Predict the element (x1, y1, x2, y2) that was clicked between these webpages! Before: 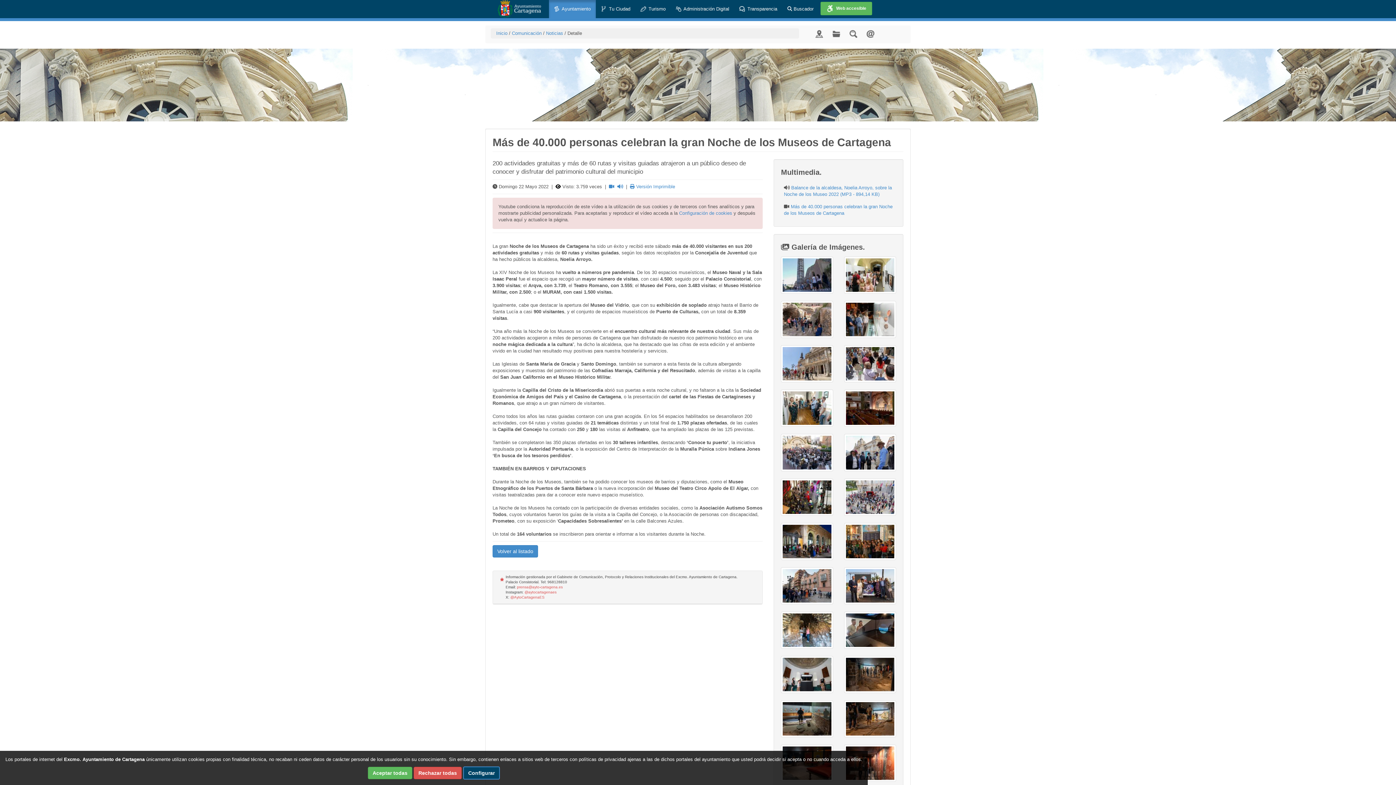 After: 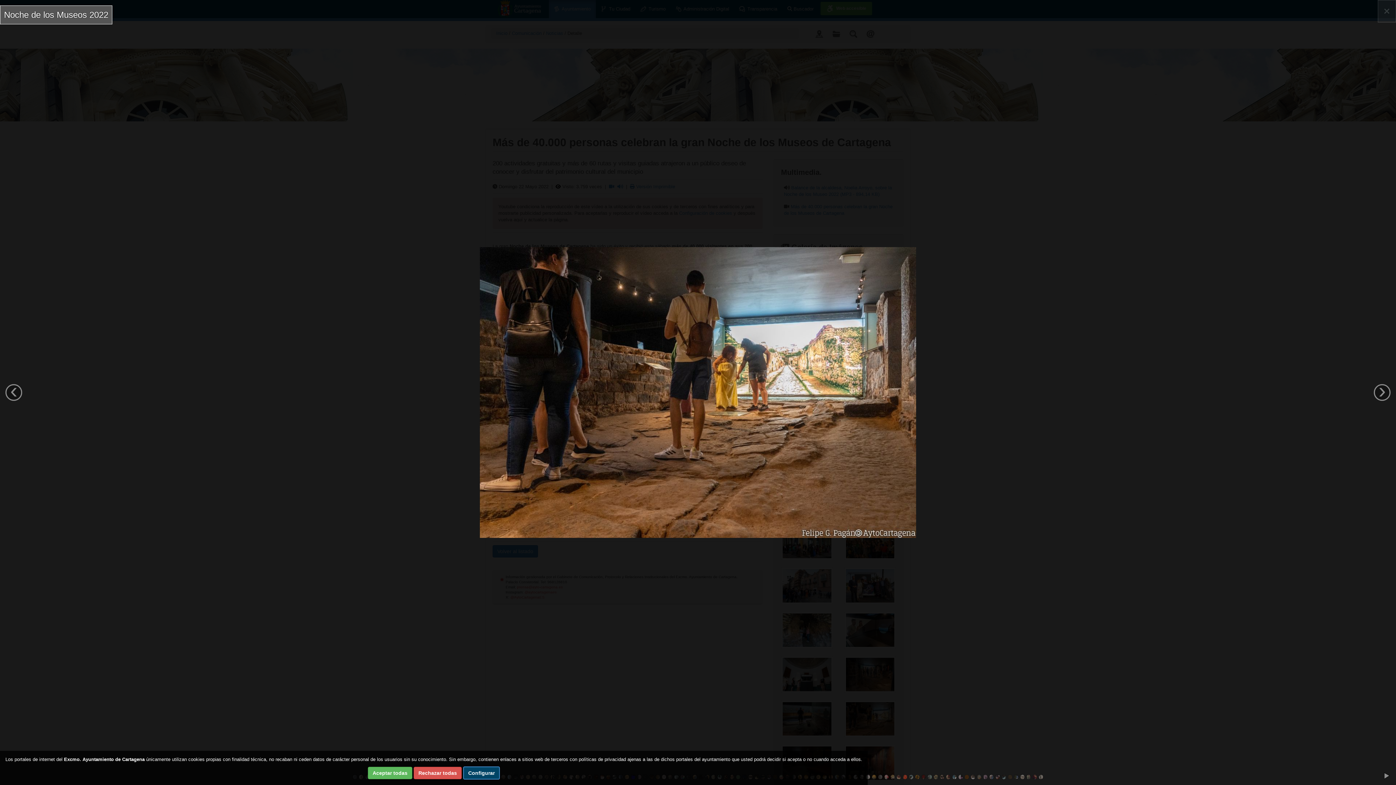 Action: bbox: (844, 700, 896, 737)